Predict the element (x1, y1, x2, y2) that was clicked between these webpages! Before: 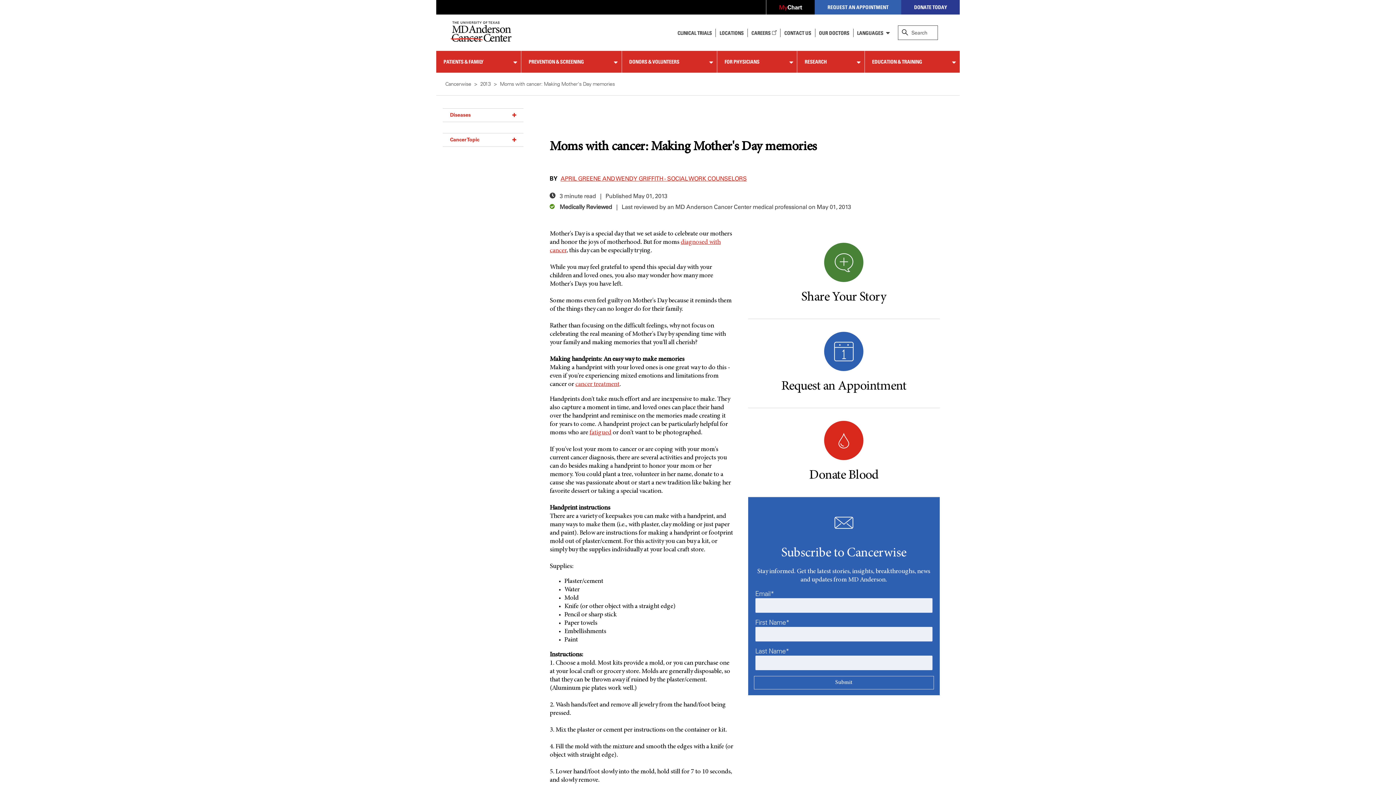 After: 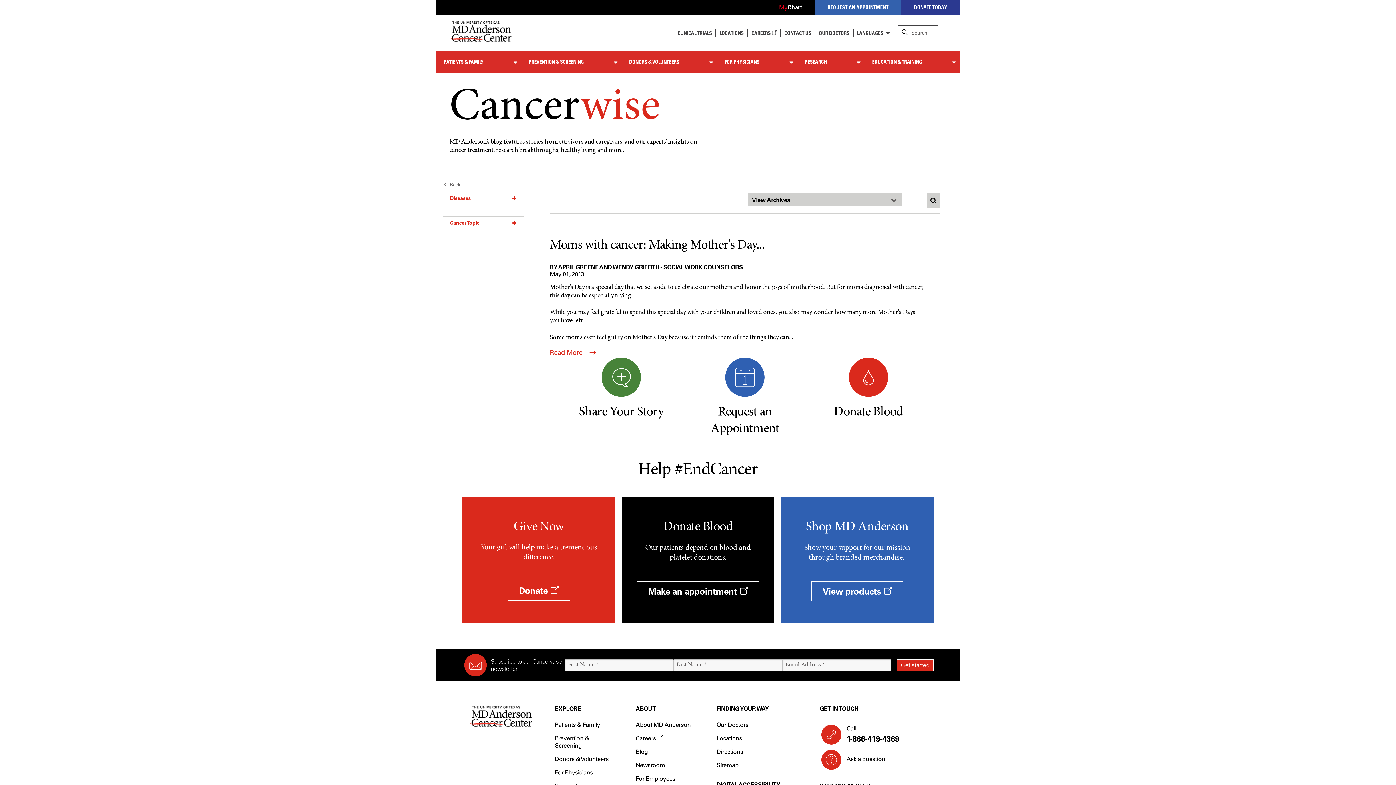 Action: label: APRIL GREENE AND WENDY GRIFFITH - SOCIAL WORK COUNSELORS bbox: (558, 175, 746, 182)